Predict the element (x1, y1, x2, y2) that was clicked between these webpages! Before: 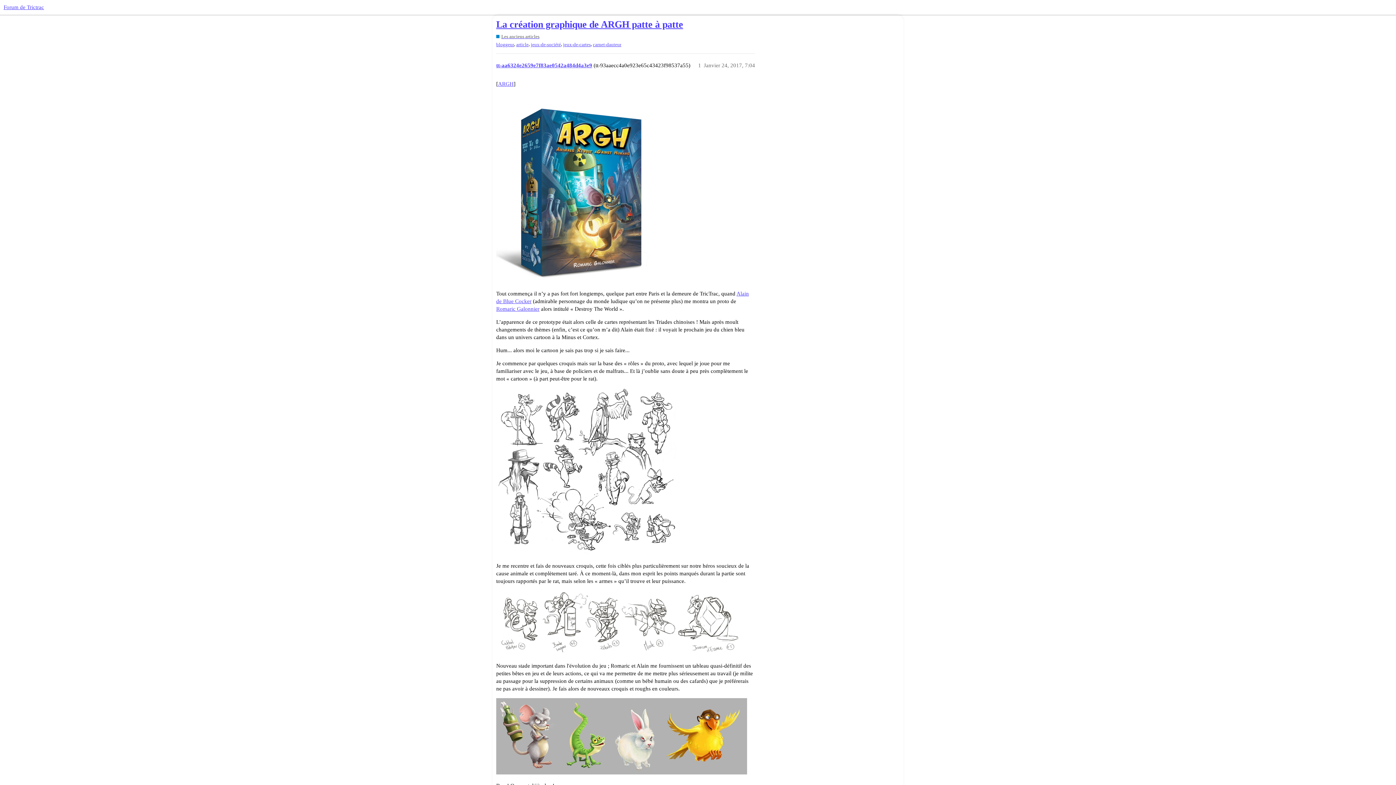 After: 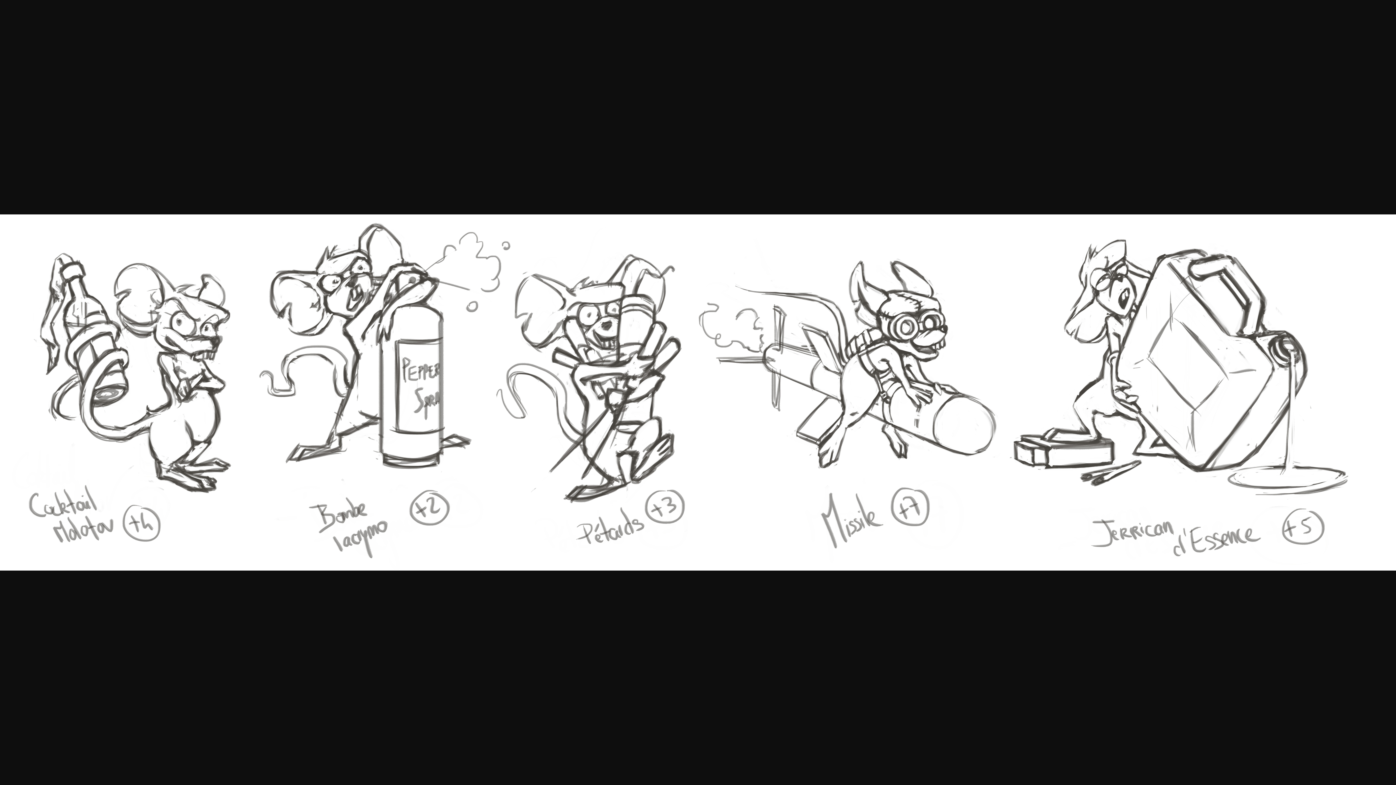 Action: bbox: (496, 590, 747, 654) label: ca526c506847f842eede78a09e90053596db.jpe
12340×3151 2.03 MB